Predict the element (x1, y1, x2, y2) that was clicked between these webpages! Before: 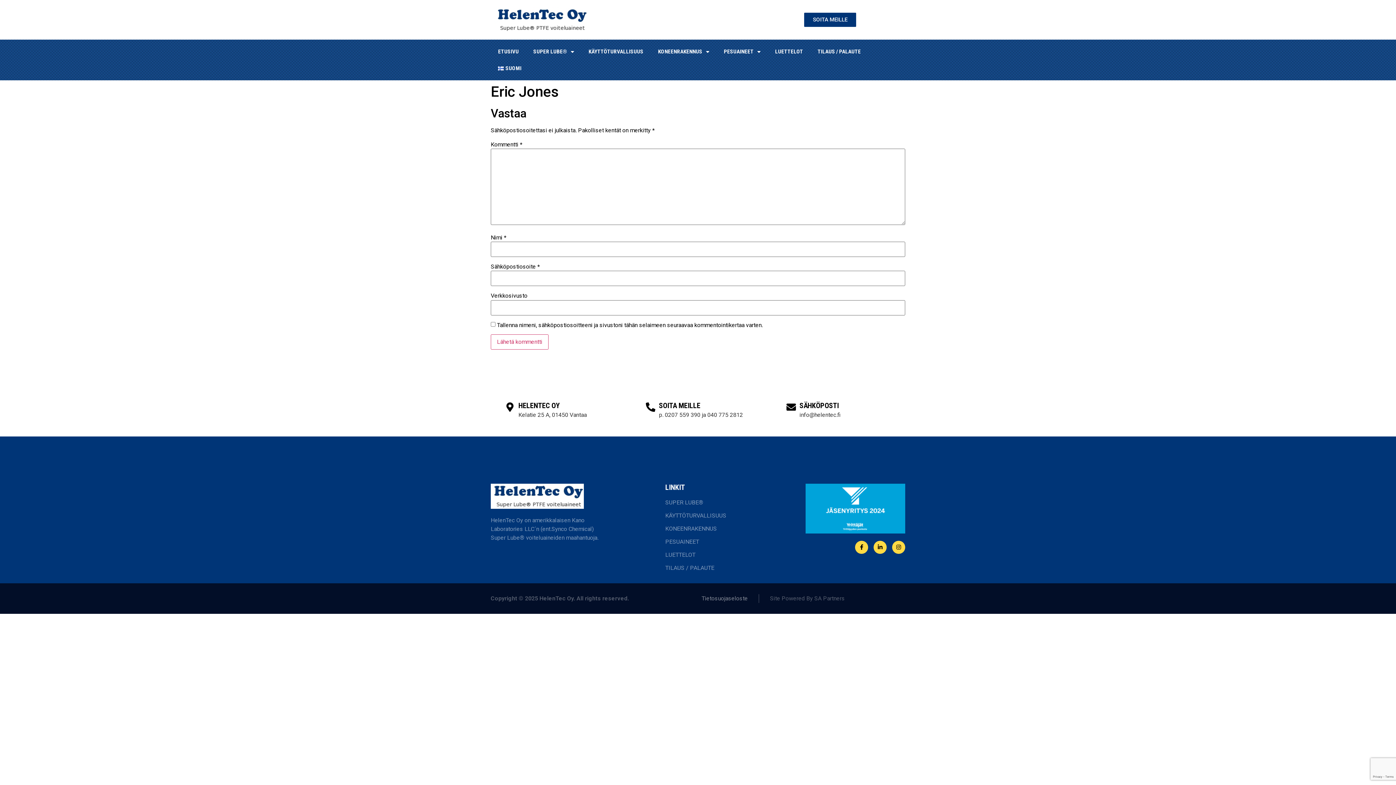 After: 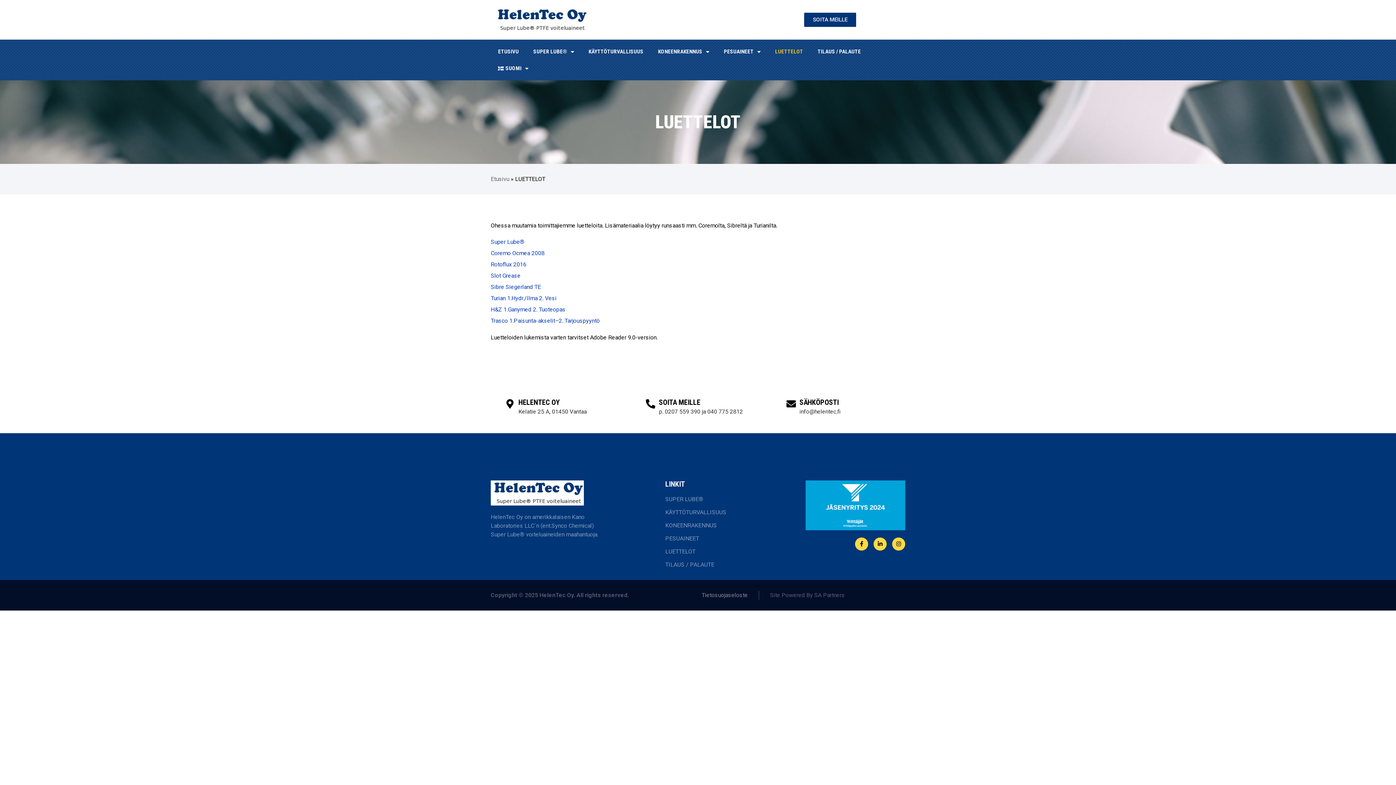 Action: label: LUETTELOT bbox: (768, 43, 810, 60)